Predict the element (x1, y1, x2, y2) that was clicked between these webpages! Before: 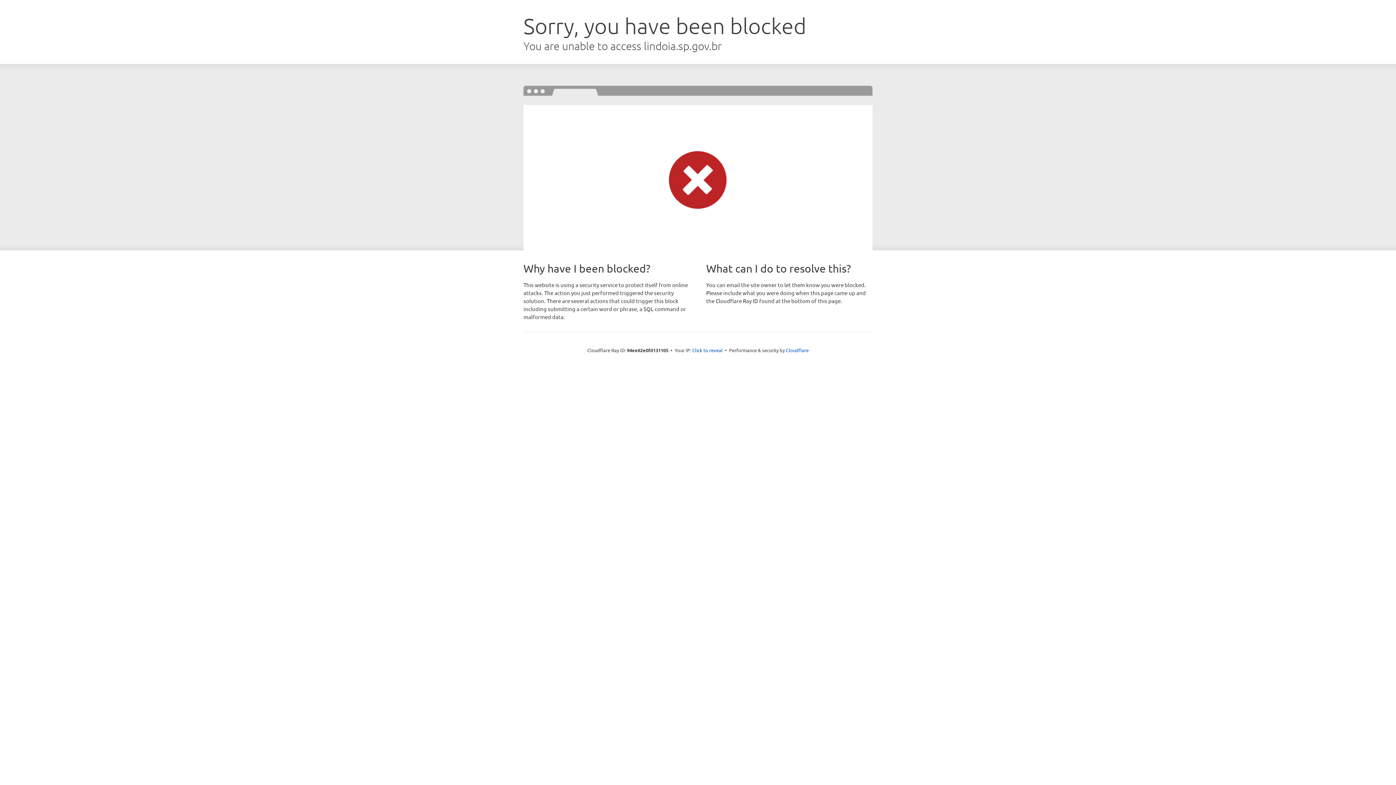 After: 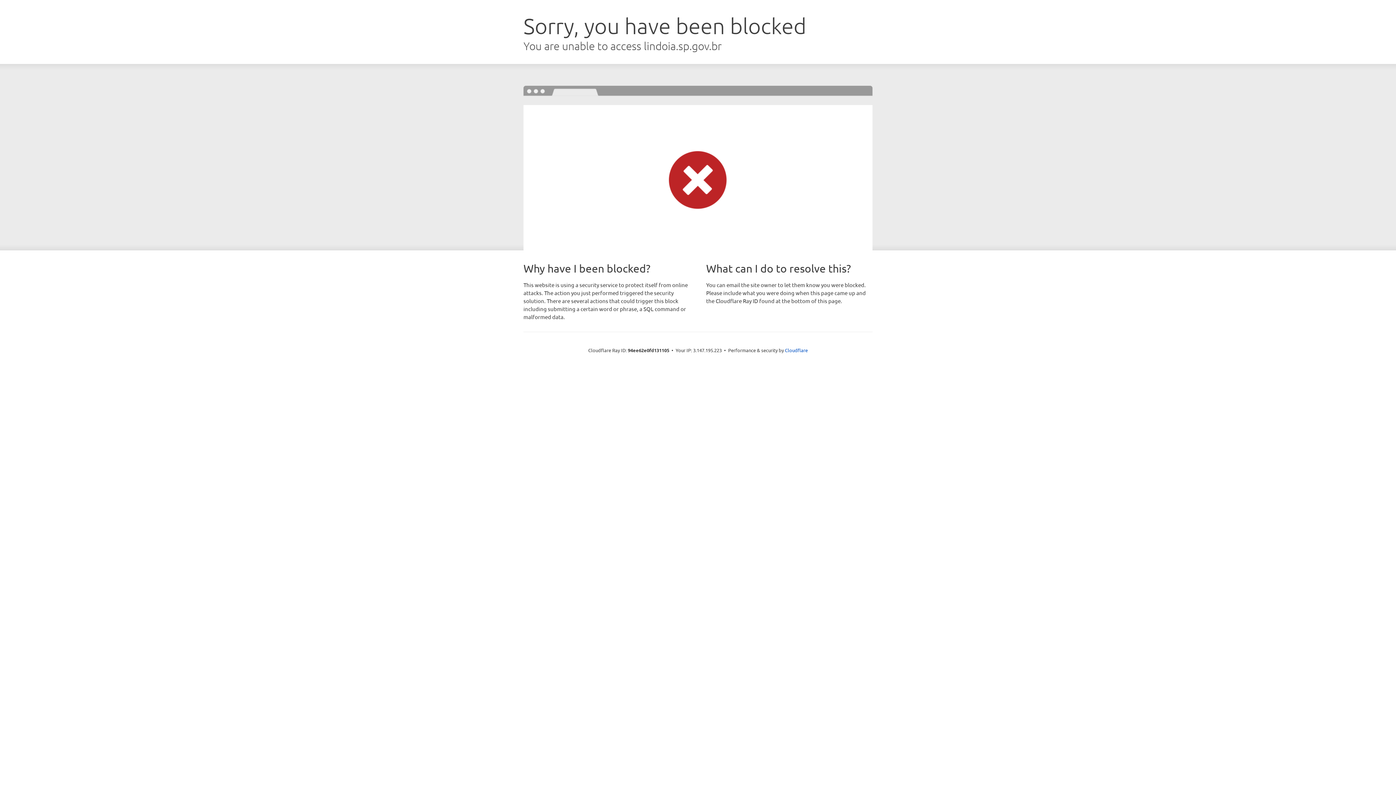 Action: label: Click to reveal bbox: (692, 346, 722, 353)